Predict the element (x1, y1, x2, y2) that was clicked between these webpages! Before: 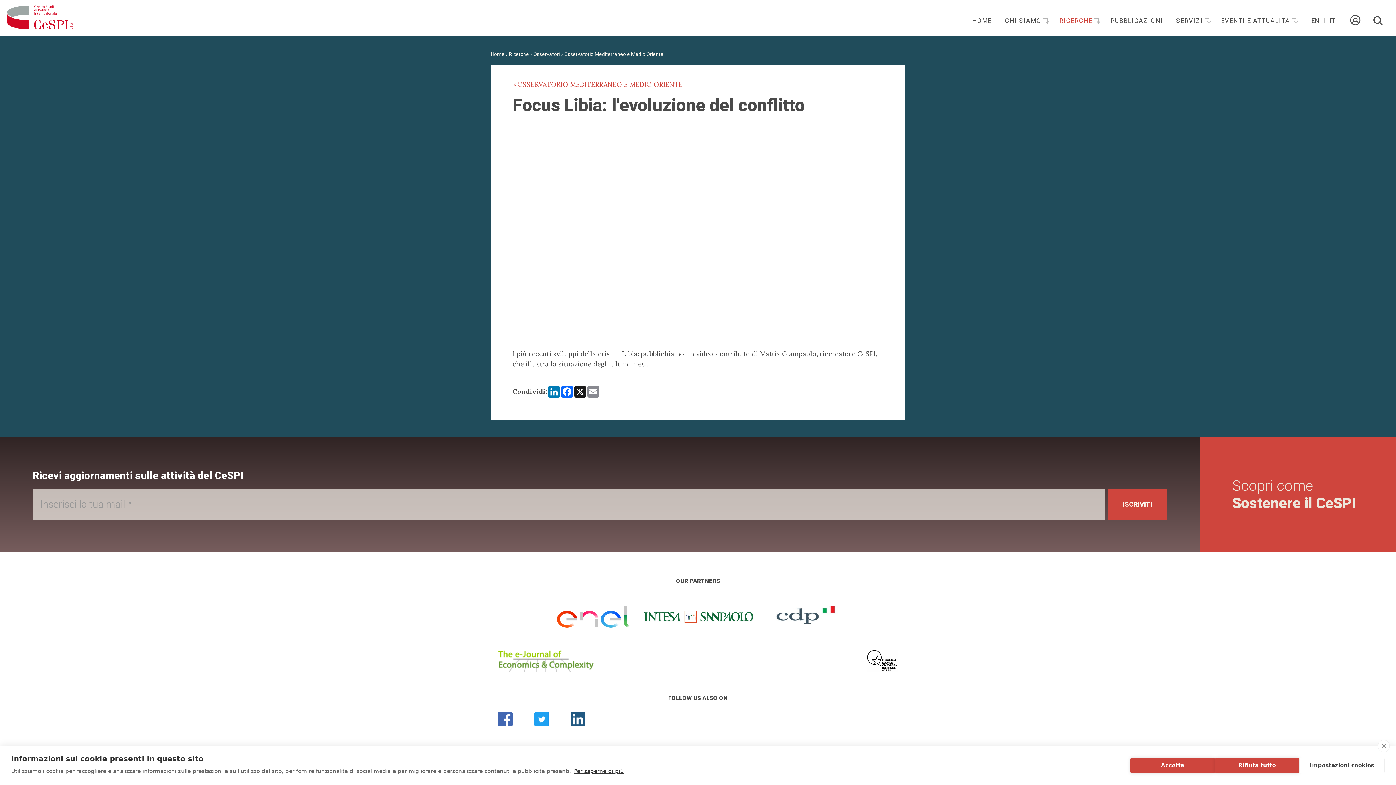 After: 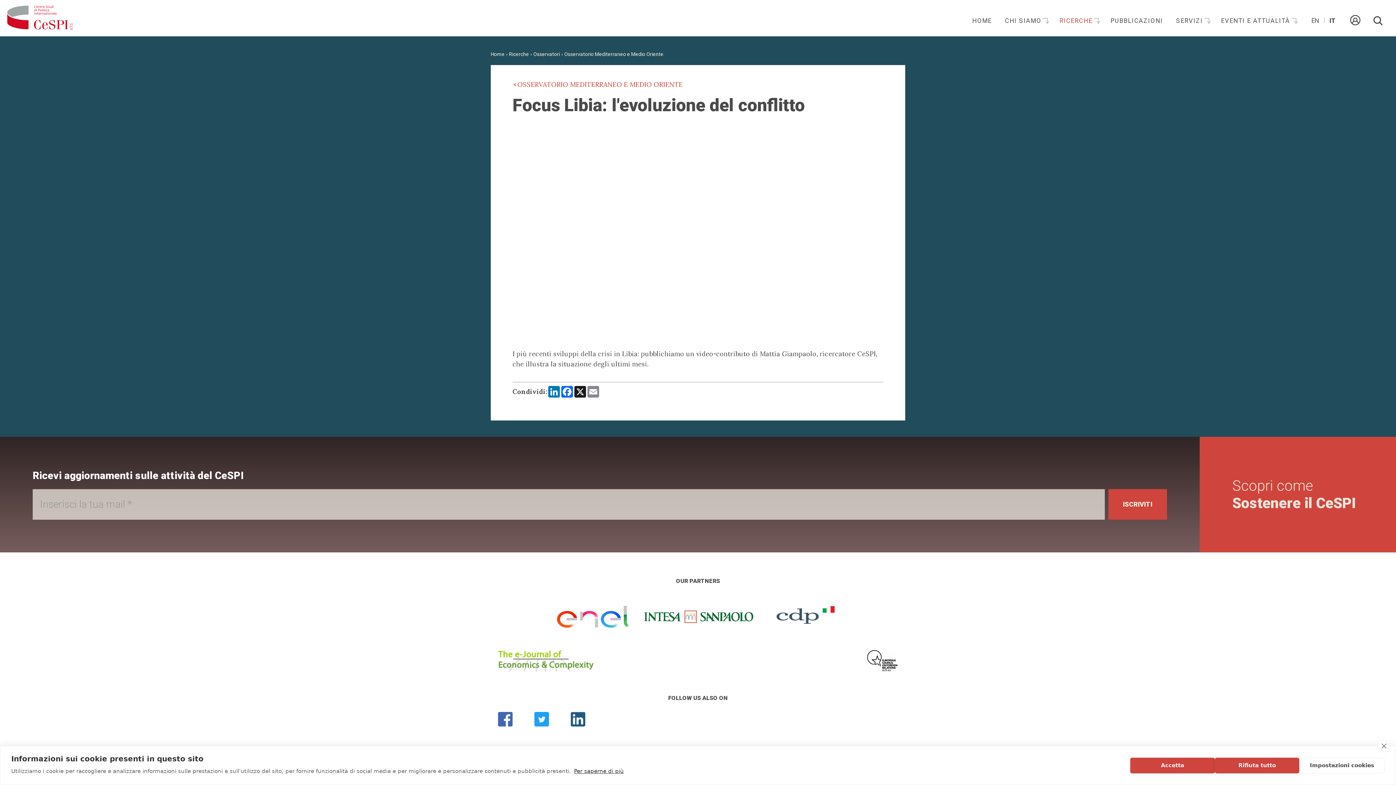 Action: bbox: (523, 705, 560, 734)